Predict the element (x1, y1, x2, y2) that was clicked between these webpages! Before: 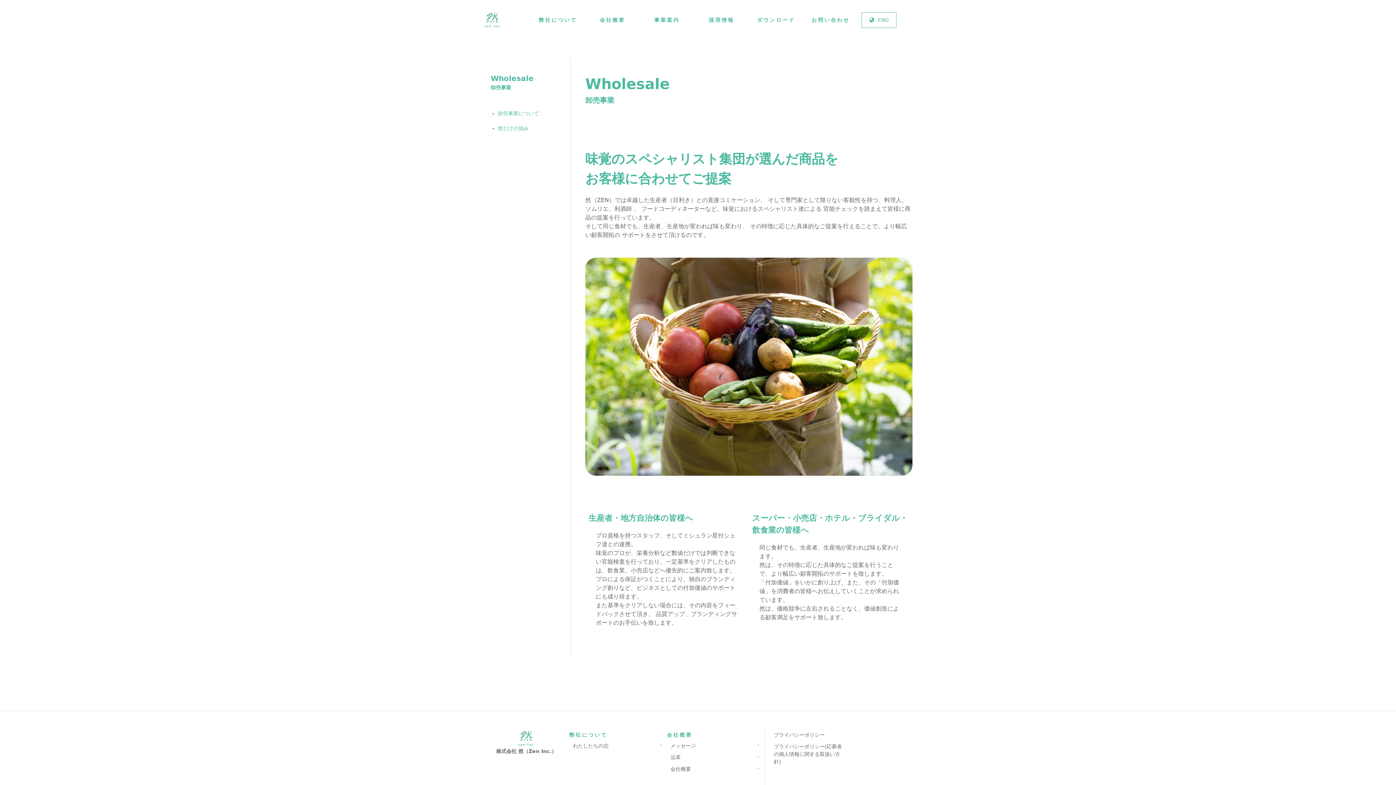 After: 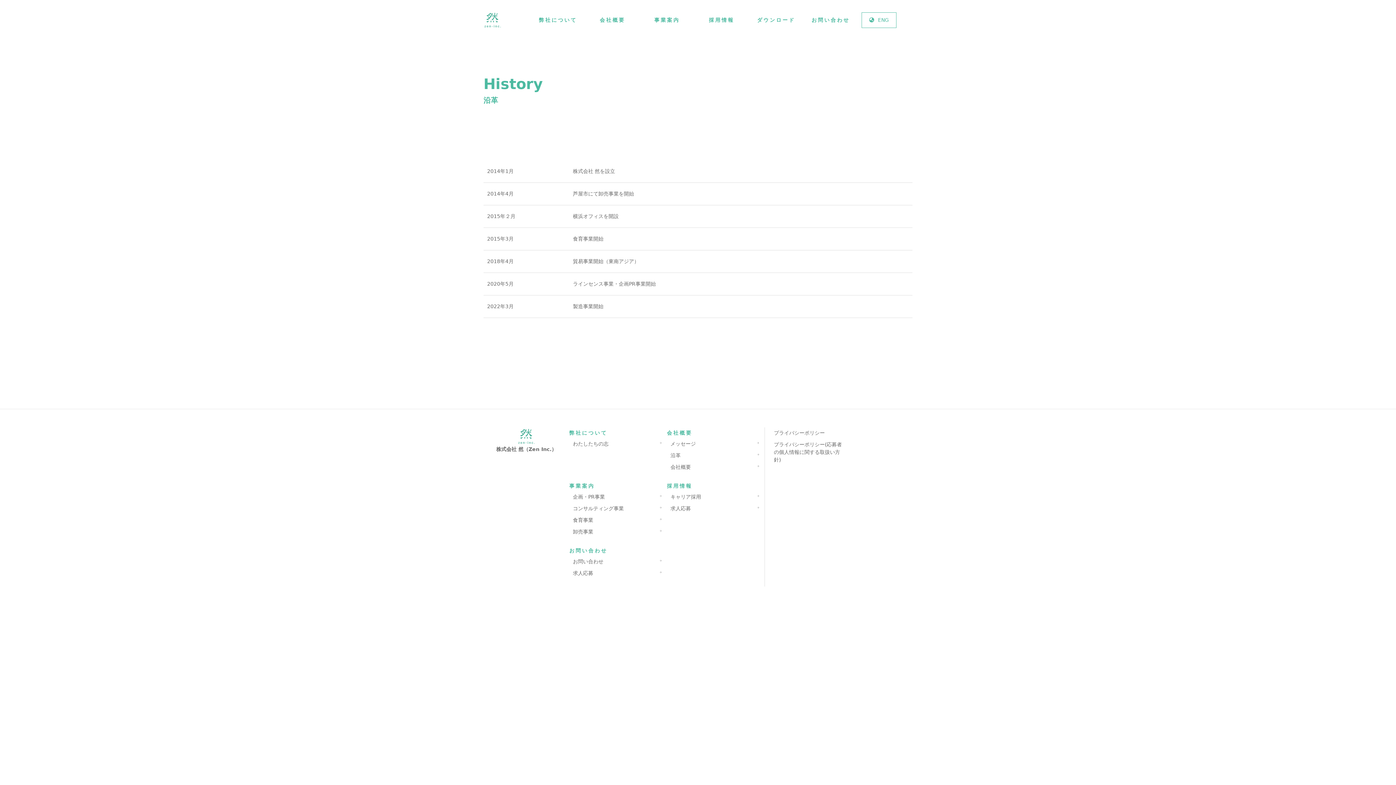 Action: bbox: (668, 754, 761, 762) label: 沿革